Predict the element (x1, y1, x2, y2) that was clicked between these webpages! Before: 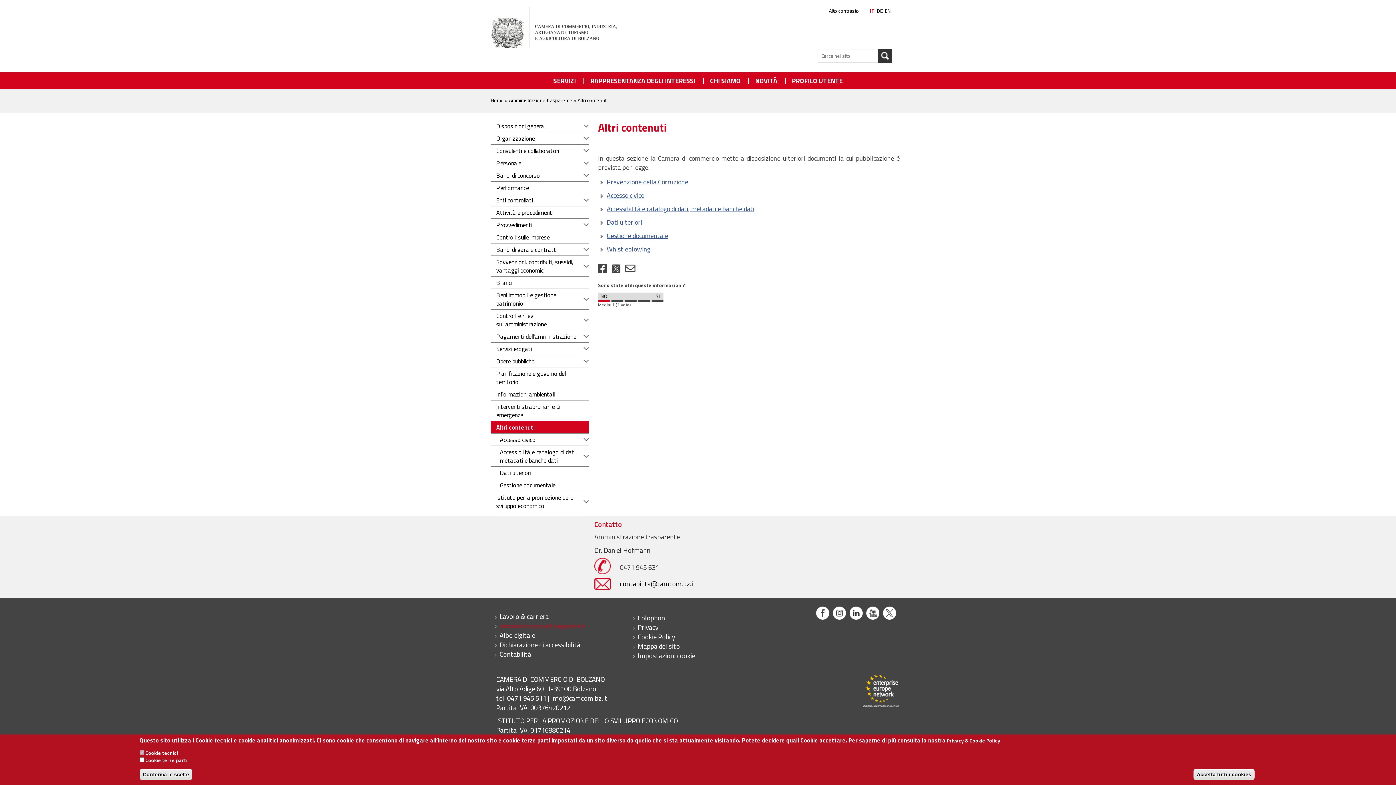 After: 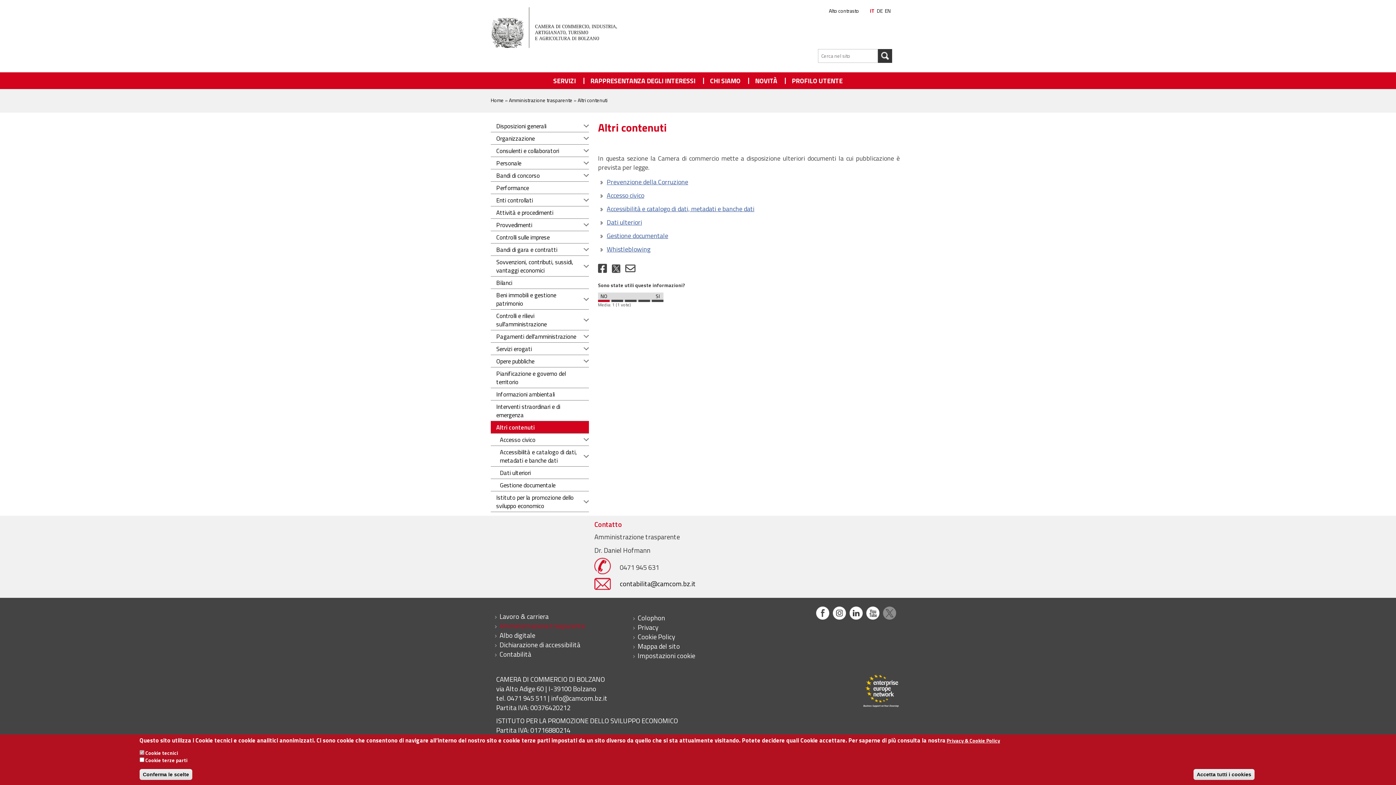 Action: bbox: (883, 607, 896, 617)